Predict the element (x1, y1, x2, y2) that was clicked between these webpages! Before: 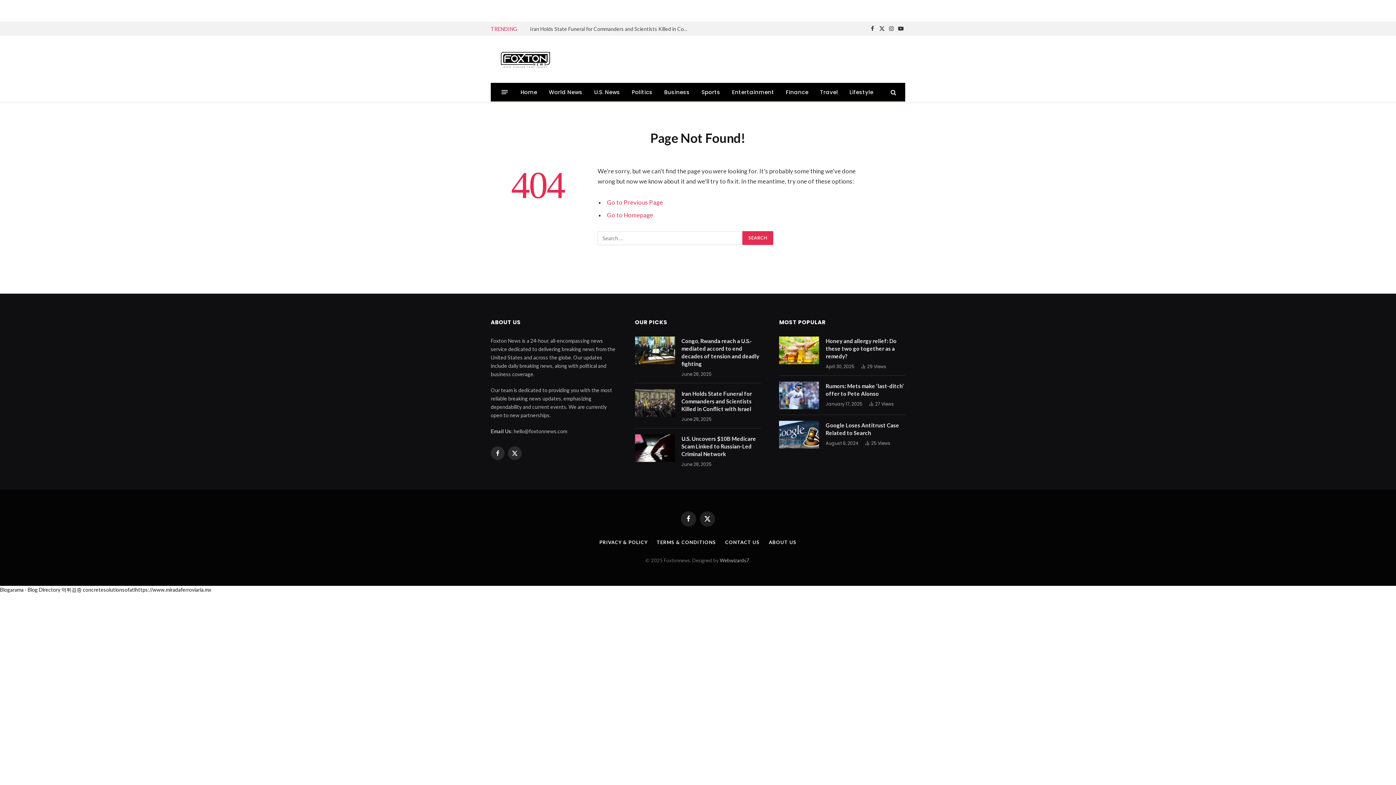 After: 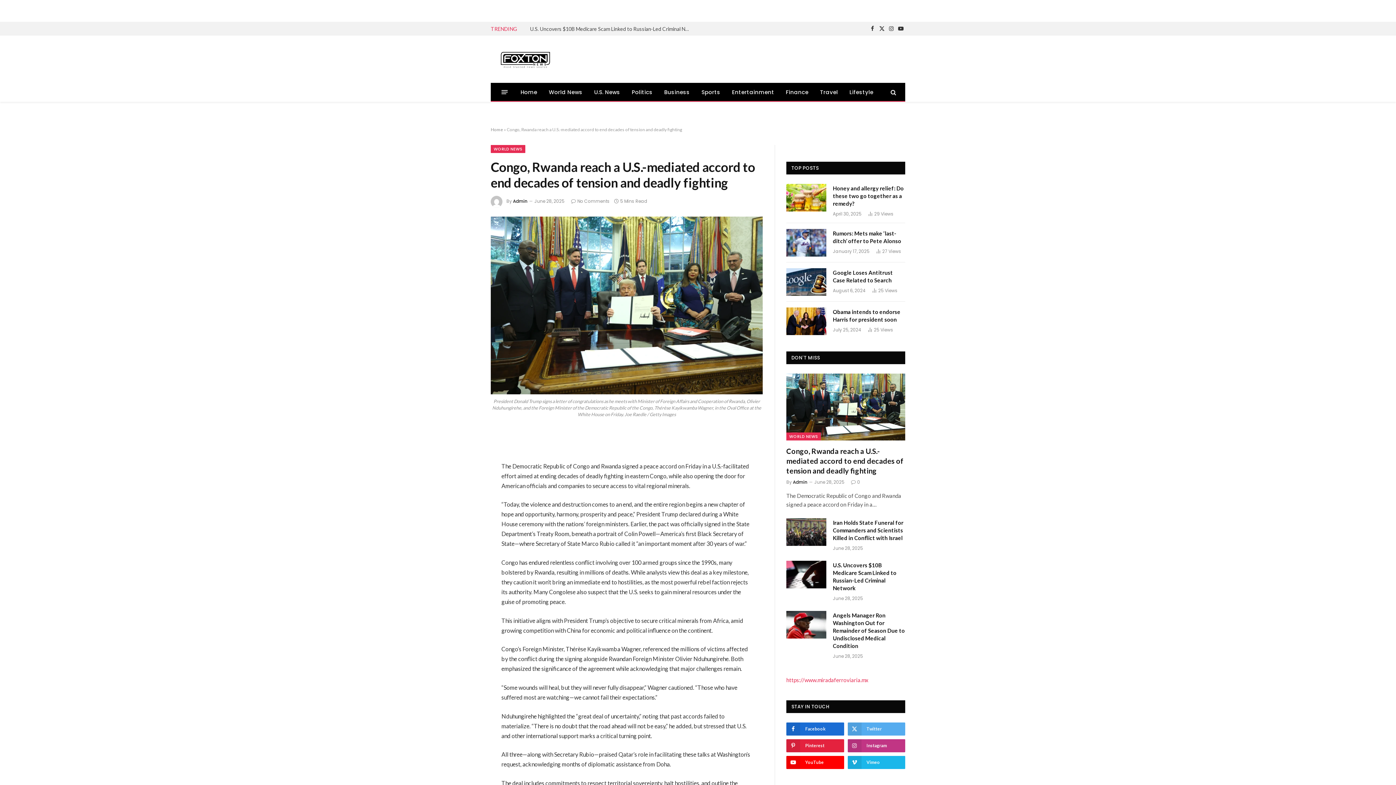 Action: bbox: (681, 337, 761, 367) label: Congo, Rwanda reach a U.S.-mediated accord to end decades of tension and deadly fighting